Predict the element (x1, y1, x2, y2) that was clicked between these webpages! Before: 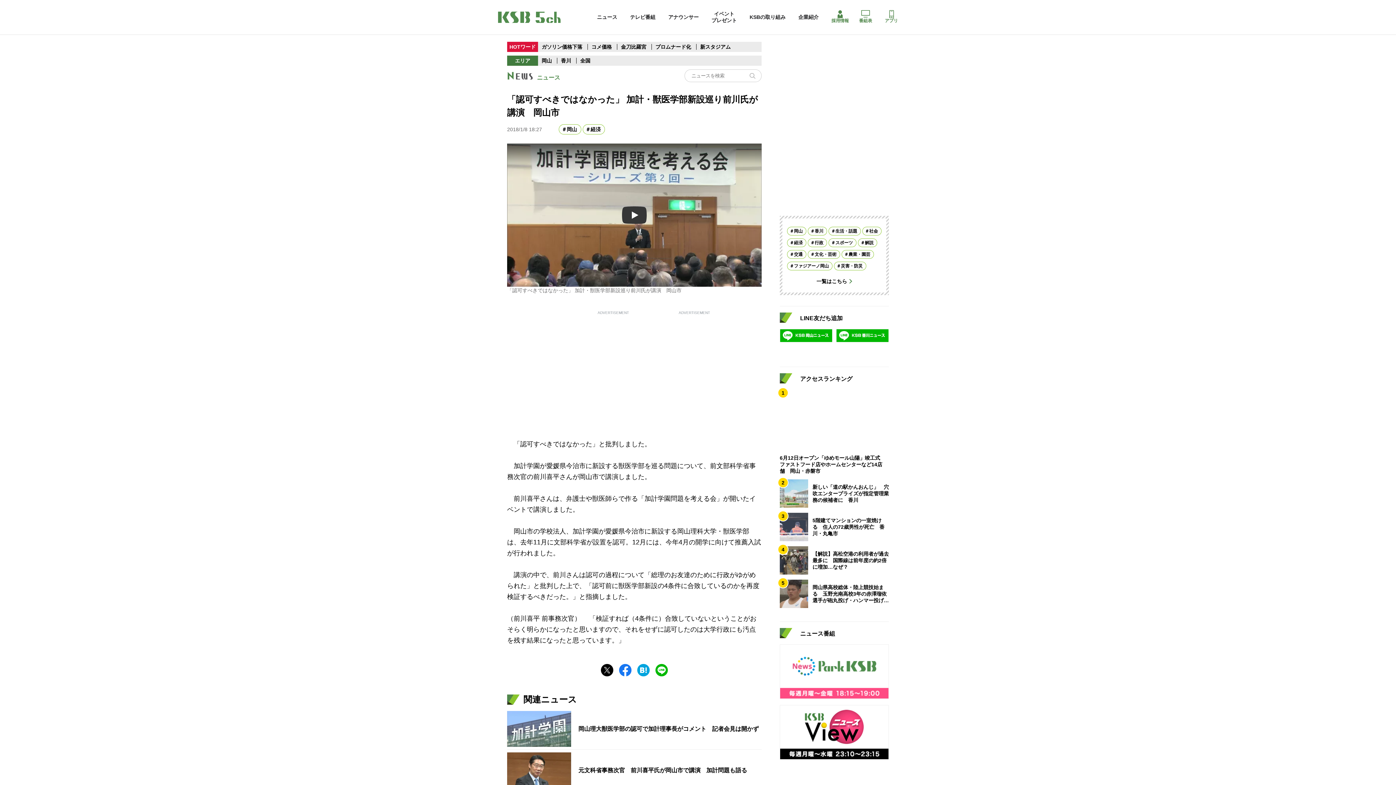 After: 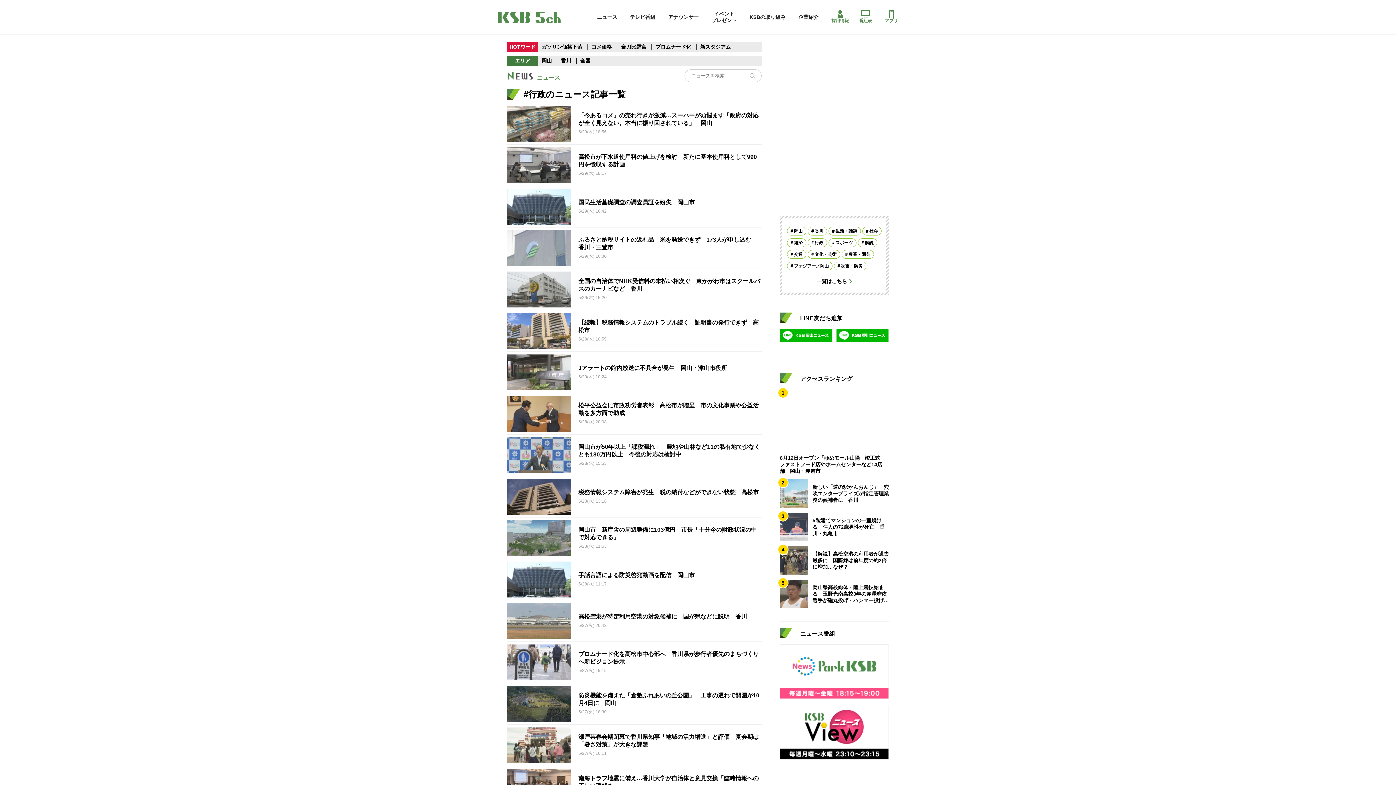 Action: bbox: (808, 238, 827, 247) label: 行政